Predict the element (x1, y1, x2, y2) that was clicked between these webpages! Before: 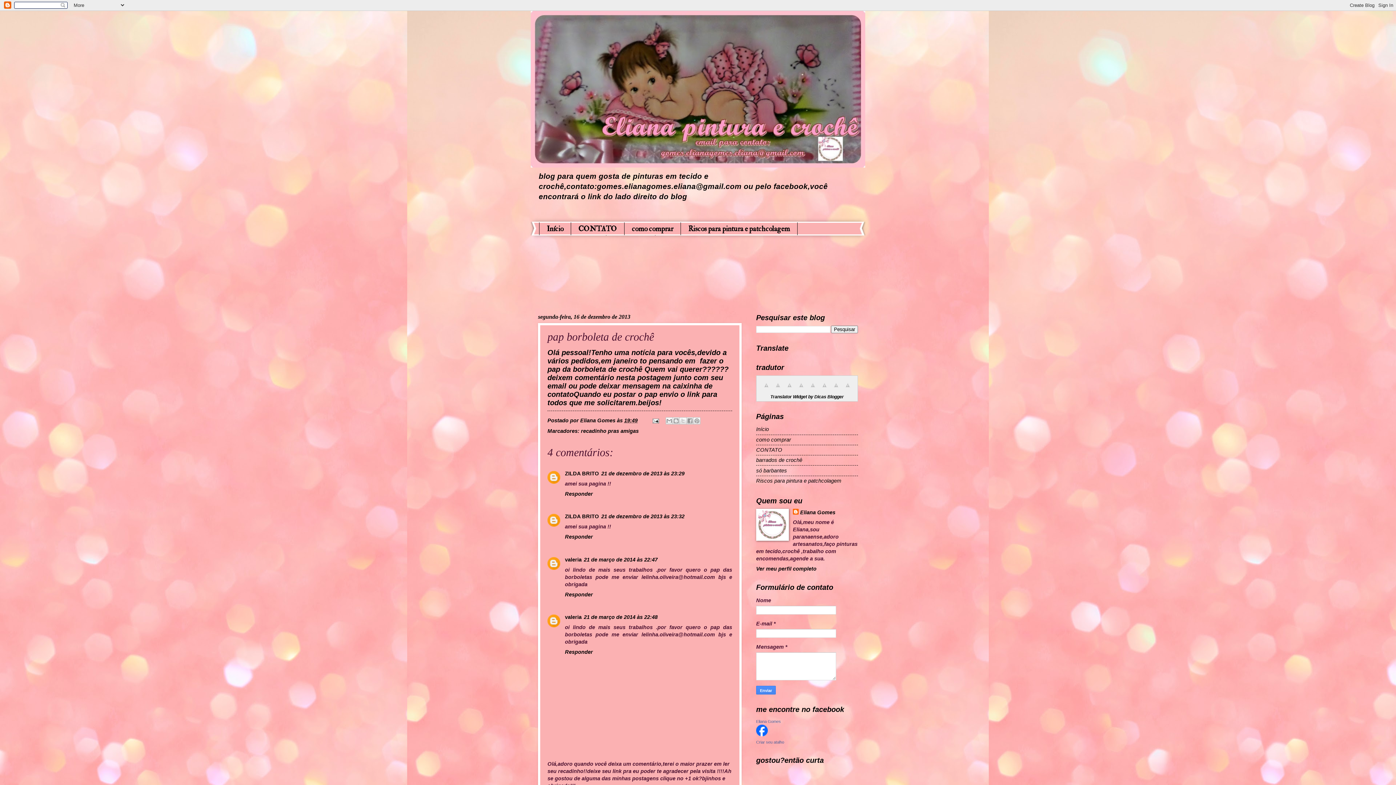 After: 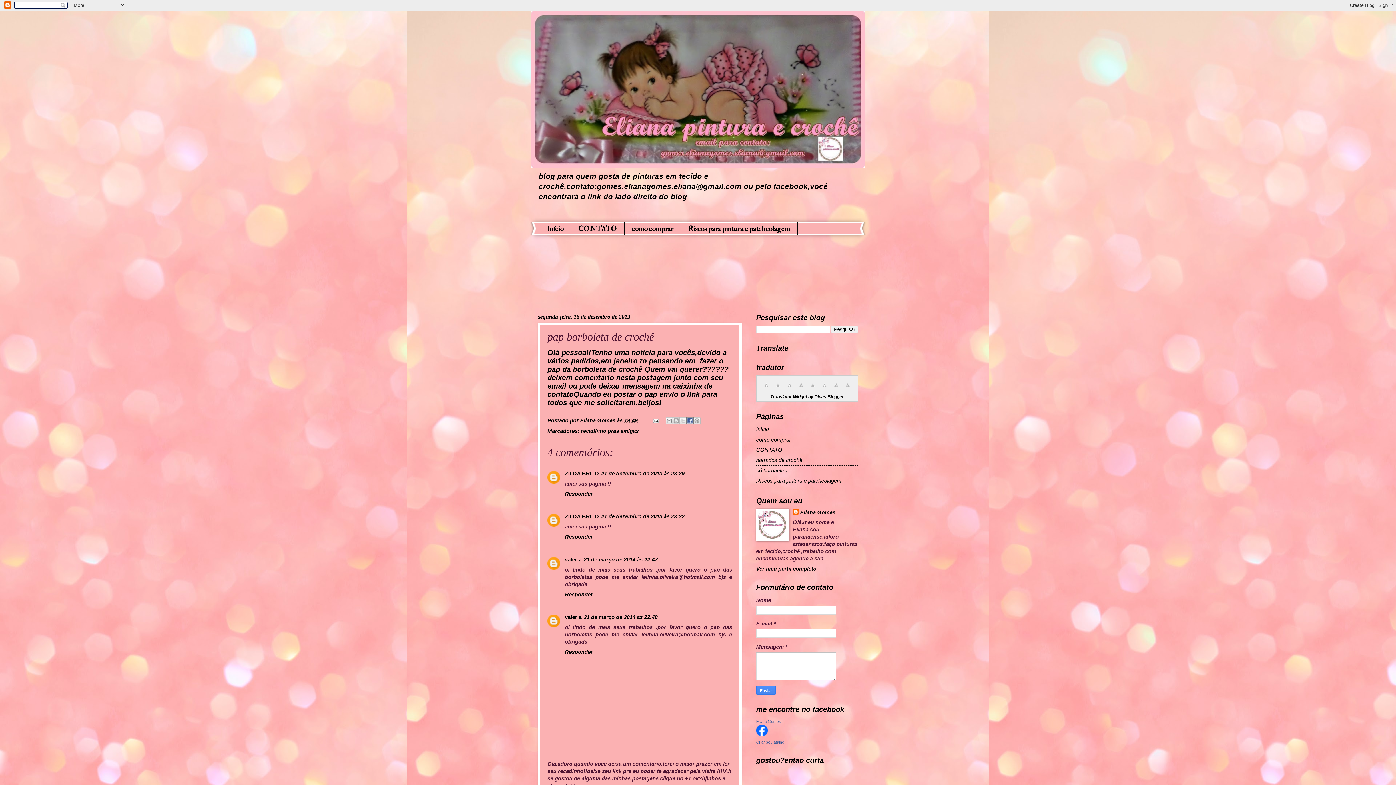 Action: bbox: (686, 417, 693, 424) label: Compartilhar no Facebook